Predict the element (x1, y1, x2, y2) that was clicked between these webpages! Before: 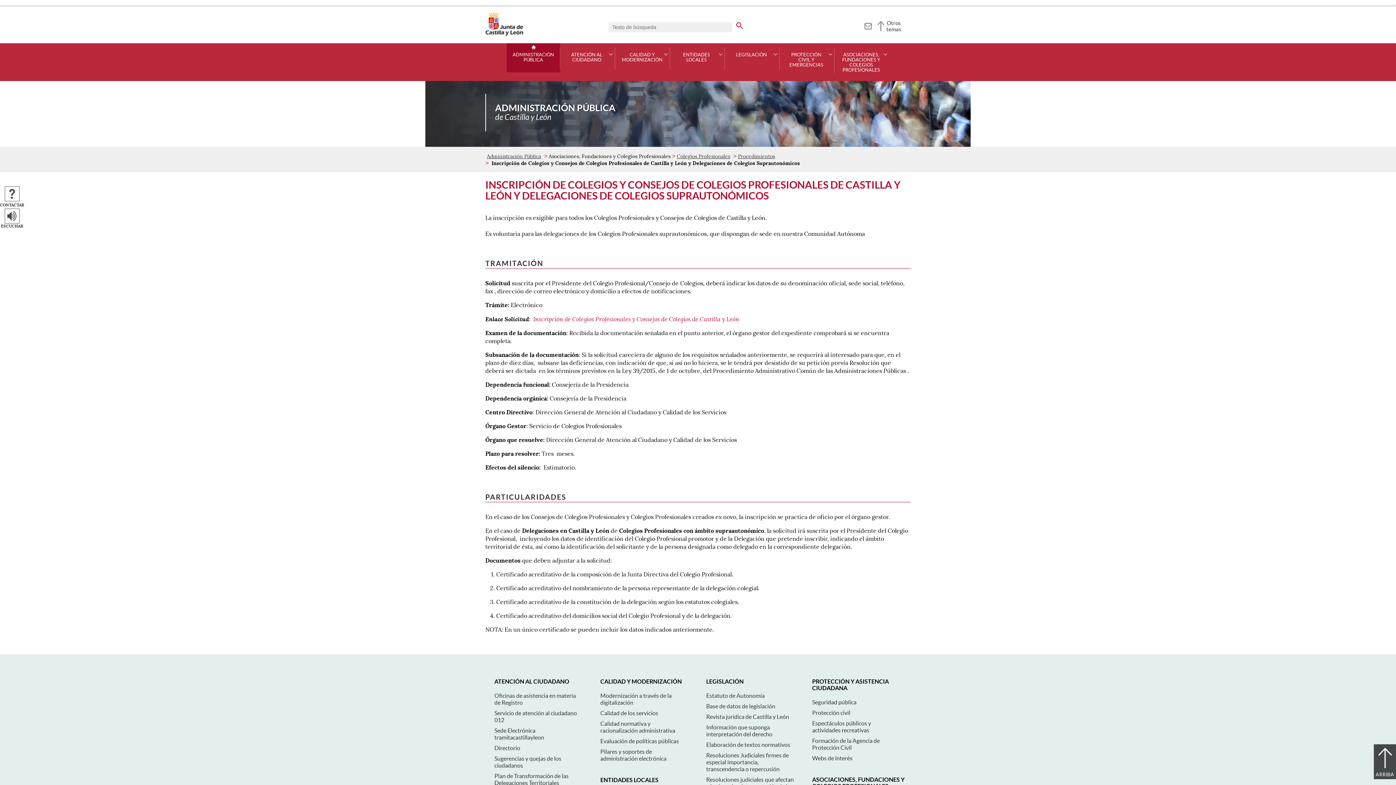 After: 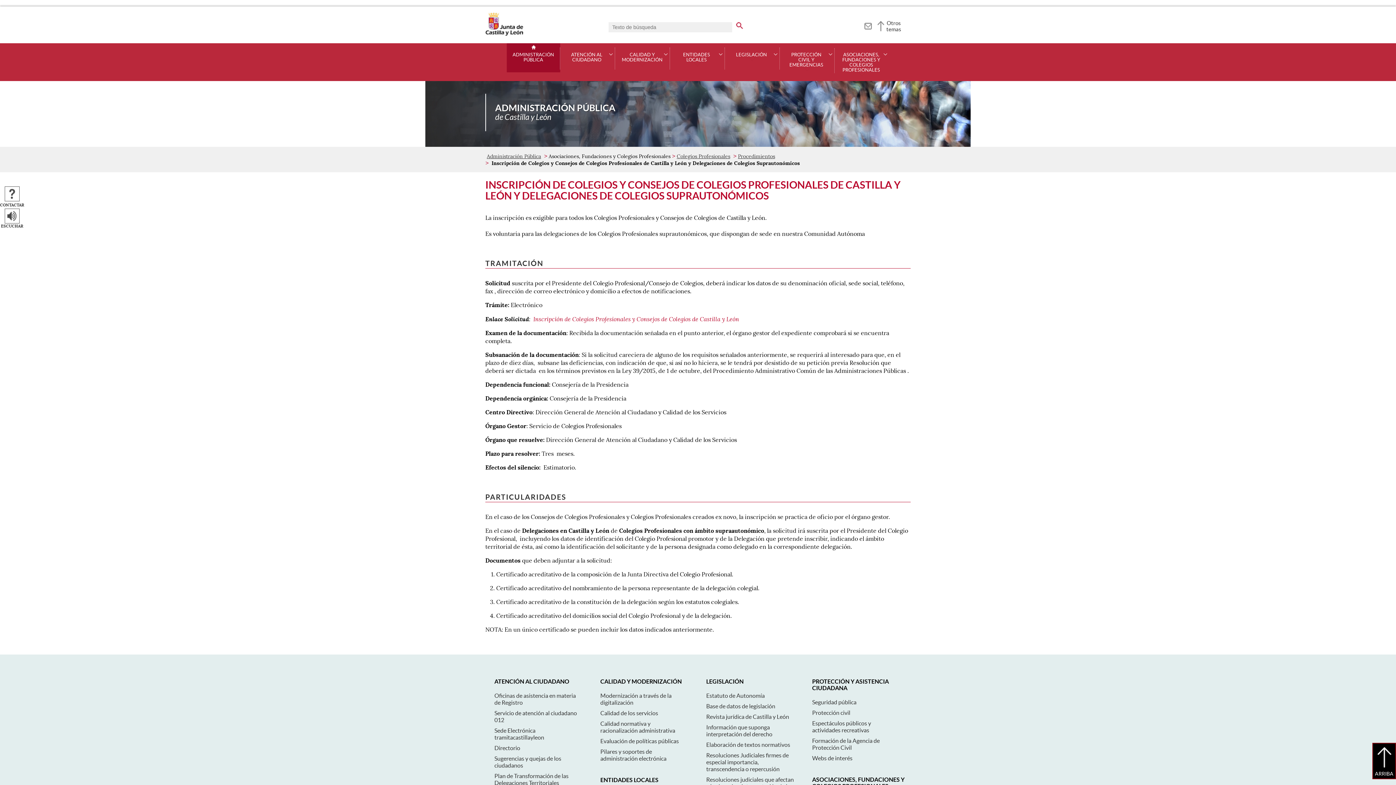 Action: label: ARRIBA bbox: (1374, 744, 1396, 779)